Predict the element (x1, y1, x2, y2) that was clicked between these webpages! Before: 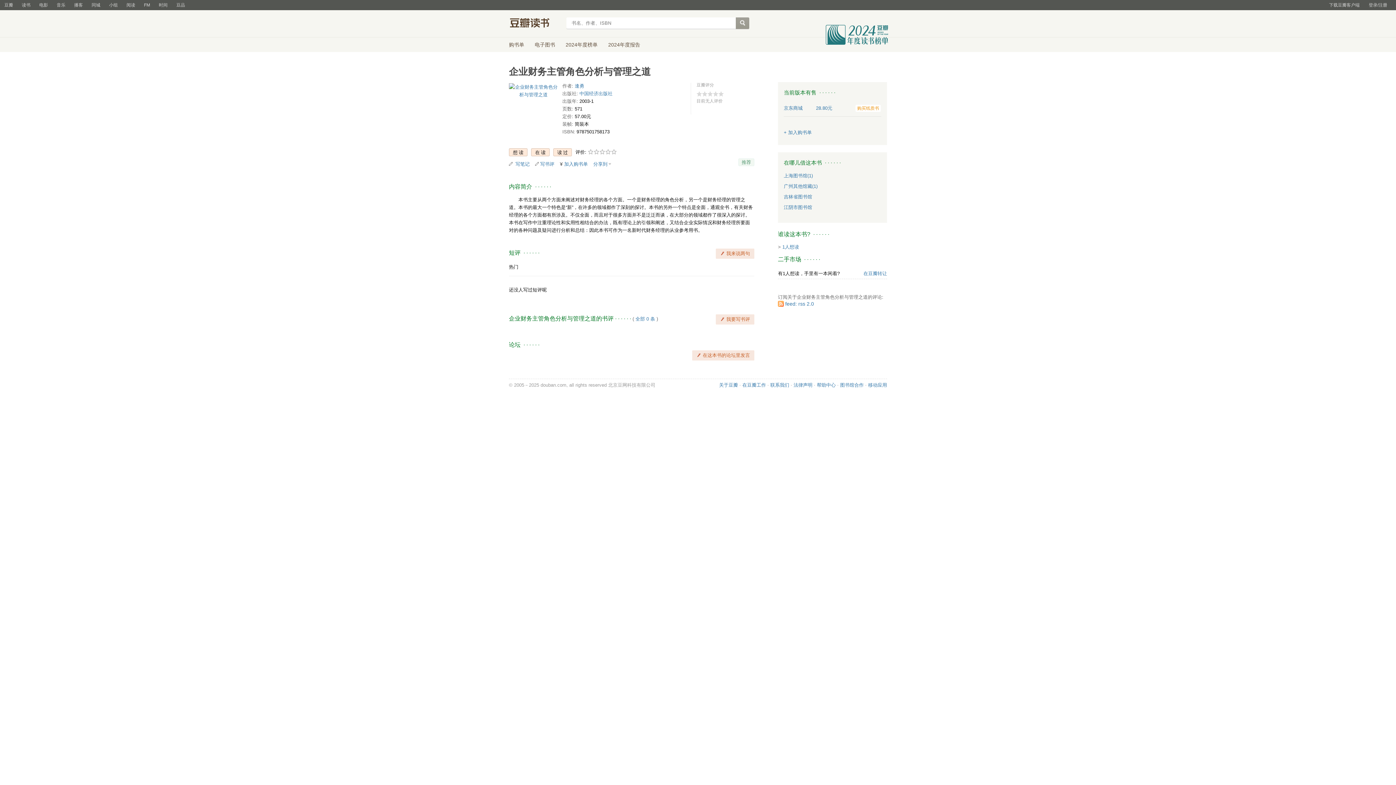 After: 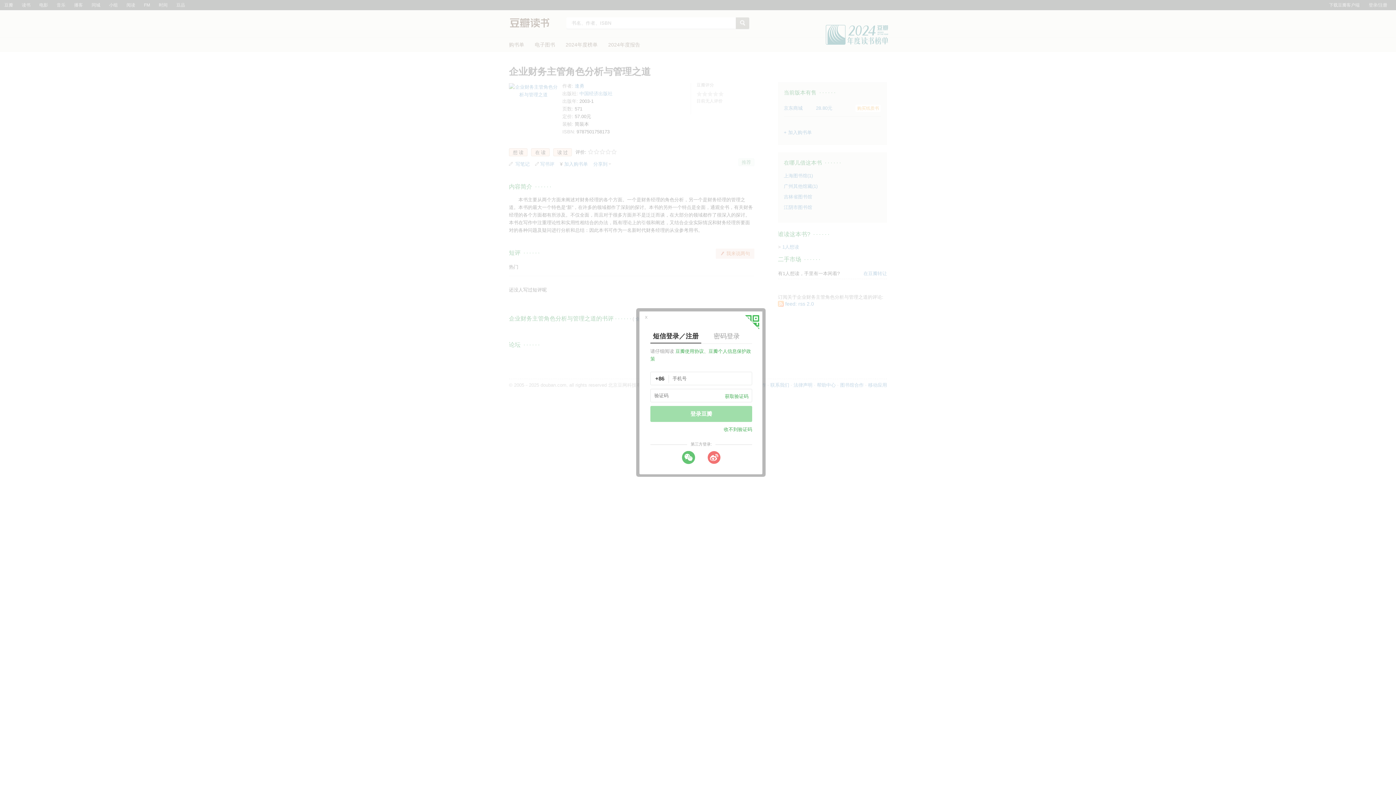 Action: bbox: (515, 161, 529, 166) label: 写笔记